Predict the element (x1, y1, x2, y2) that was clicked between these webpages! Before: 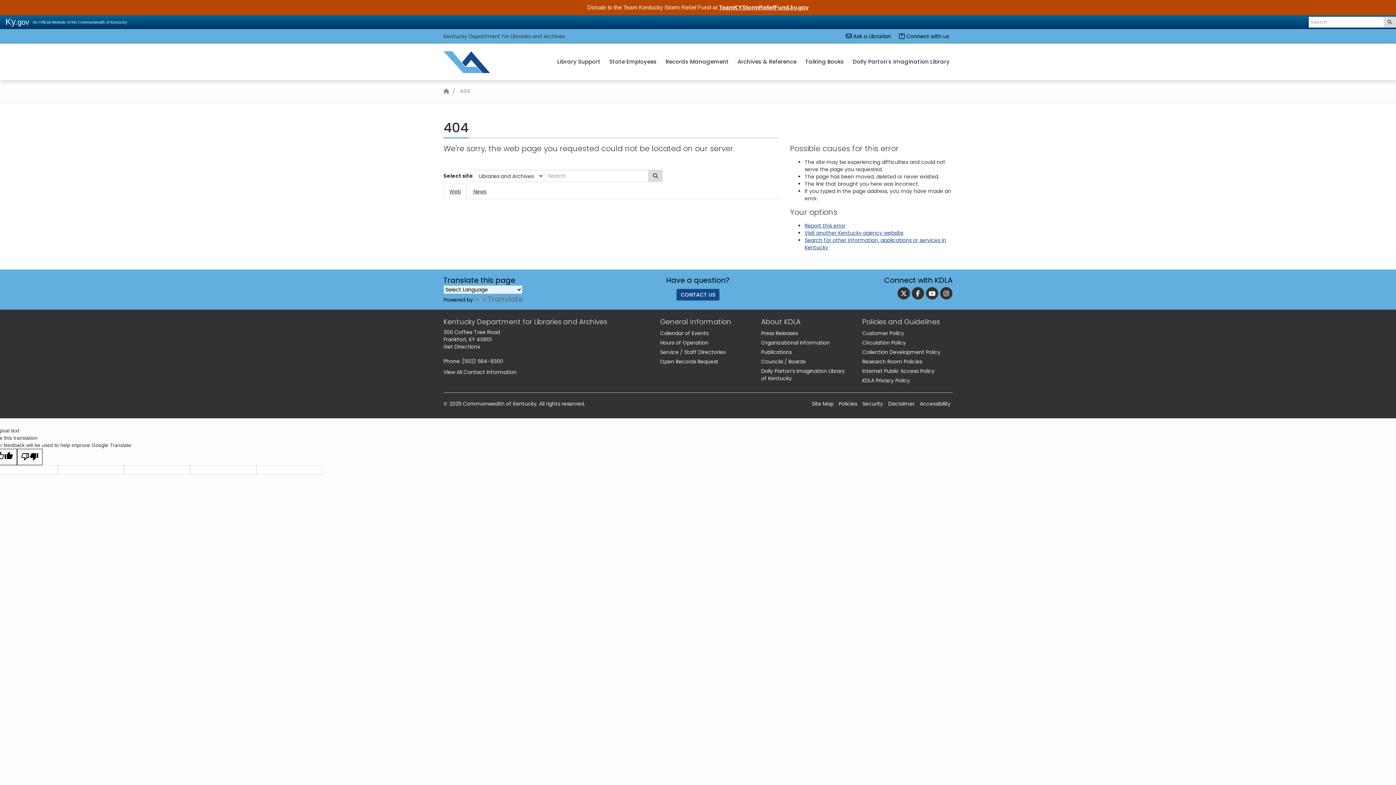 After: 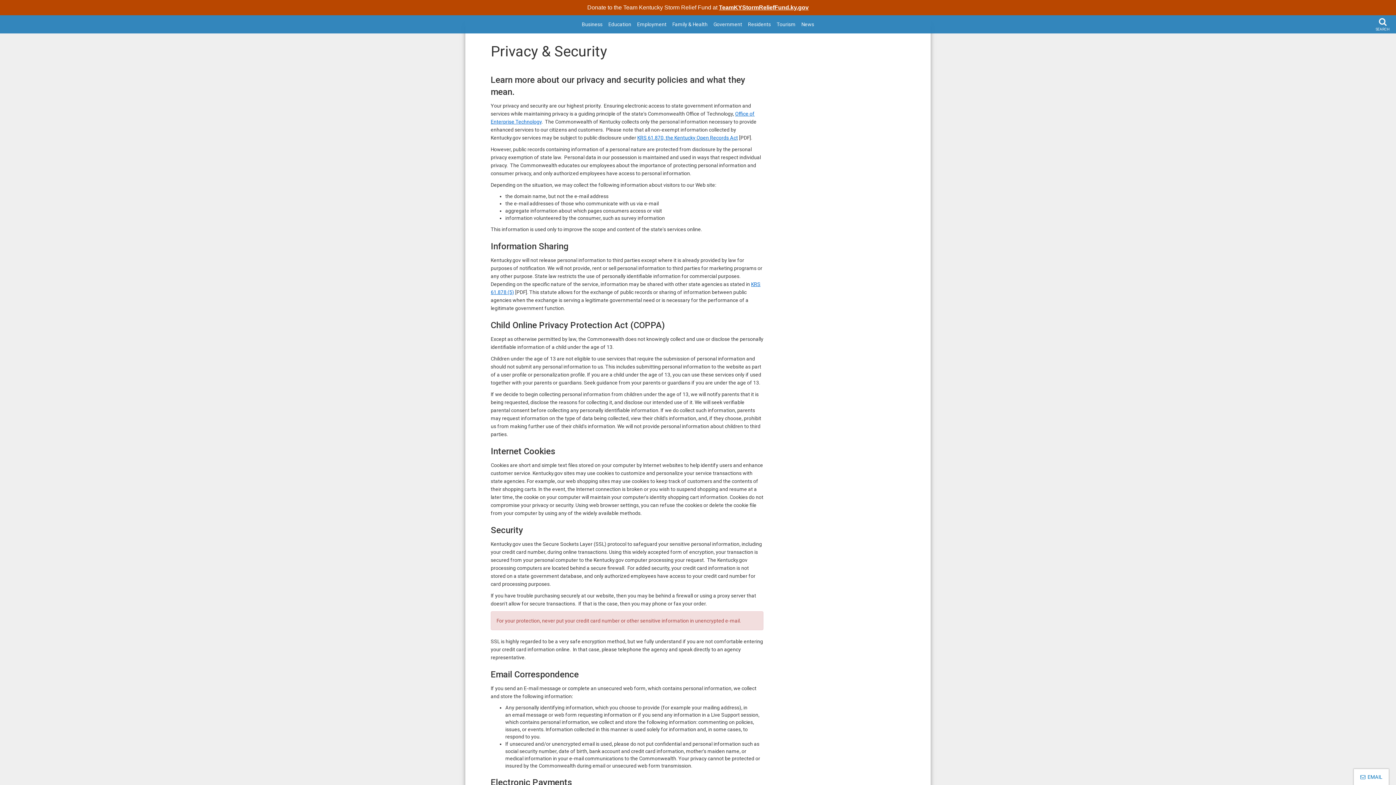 Action: label: Policies bbox: (838, 400, 857, 407)